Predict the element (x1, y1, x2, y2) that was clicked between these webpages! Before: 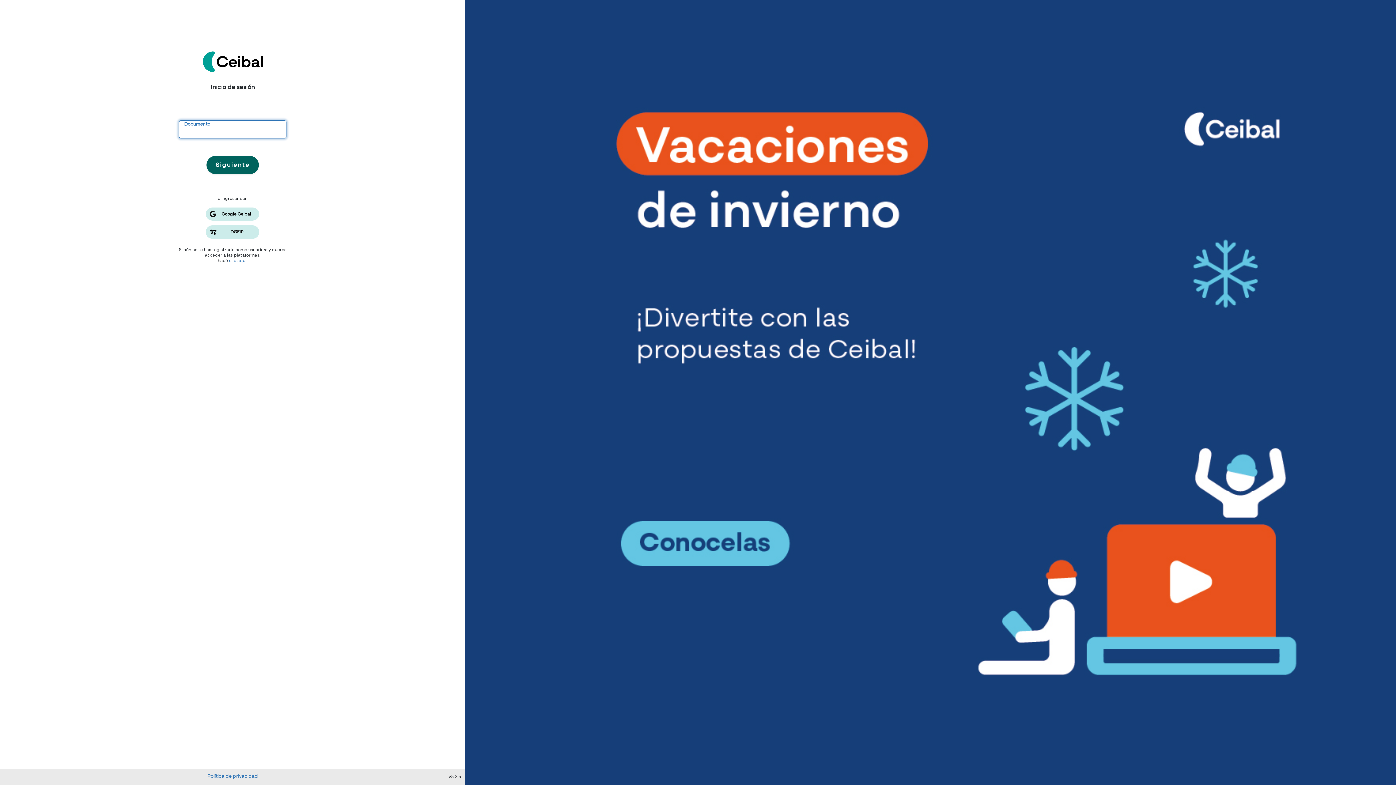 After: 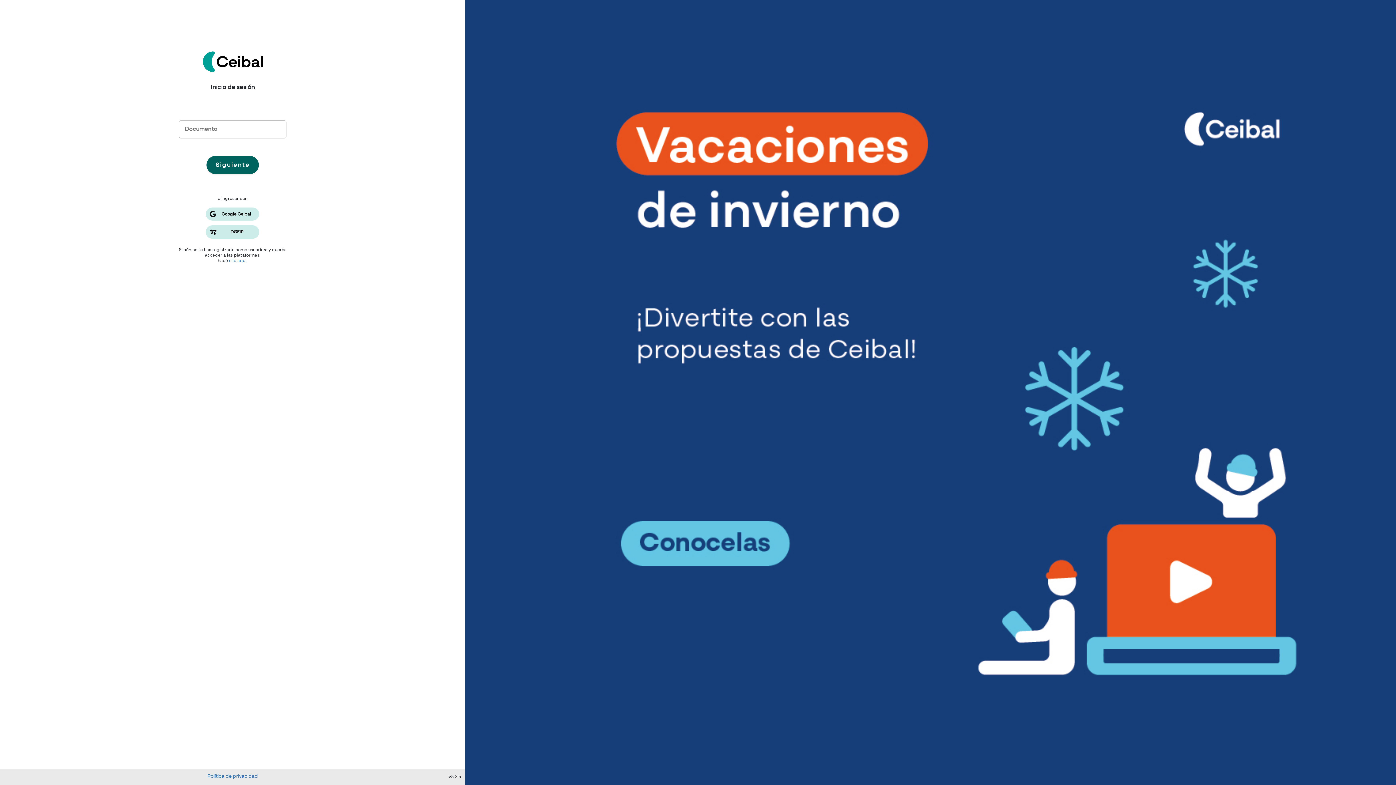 Action: bbox: (0, 772, 465, 779) label: Política de privacidad